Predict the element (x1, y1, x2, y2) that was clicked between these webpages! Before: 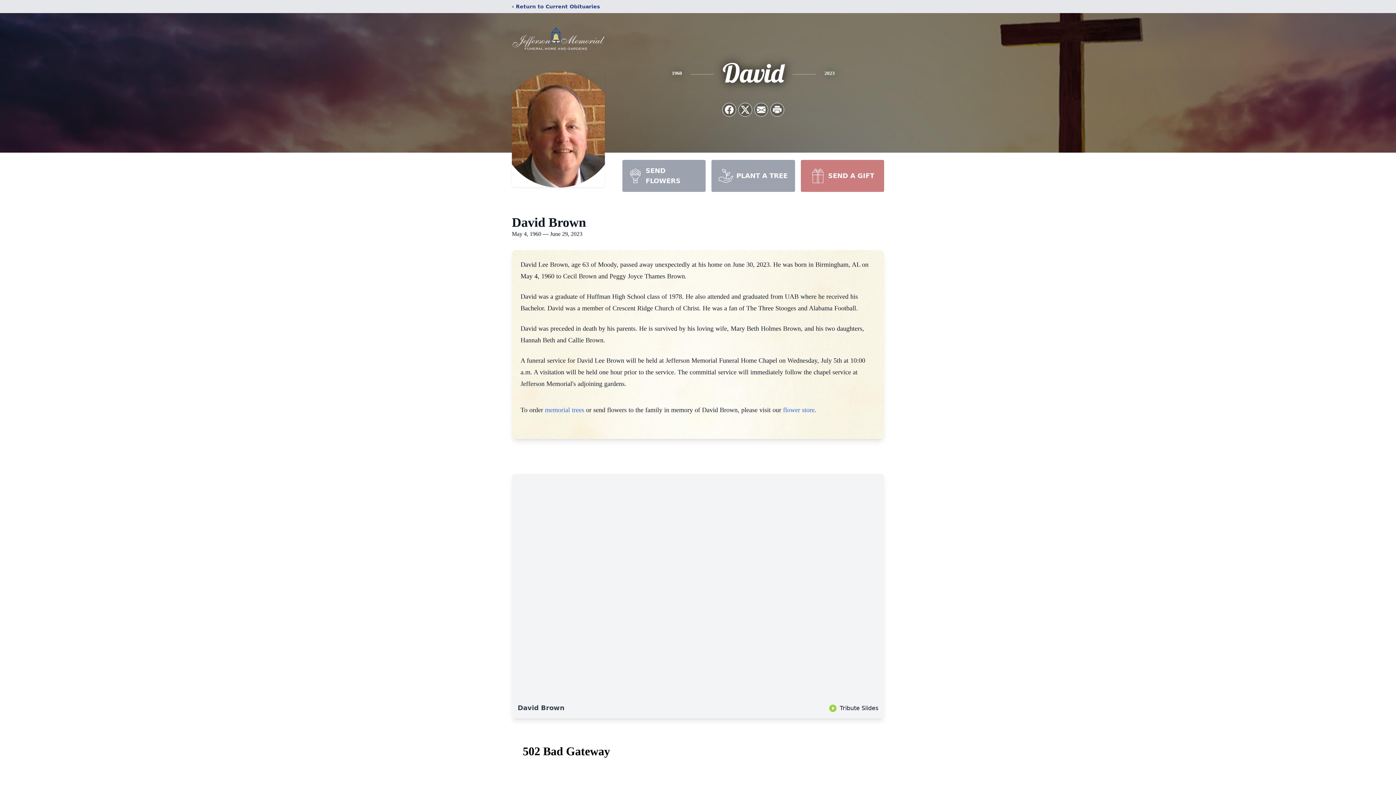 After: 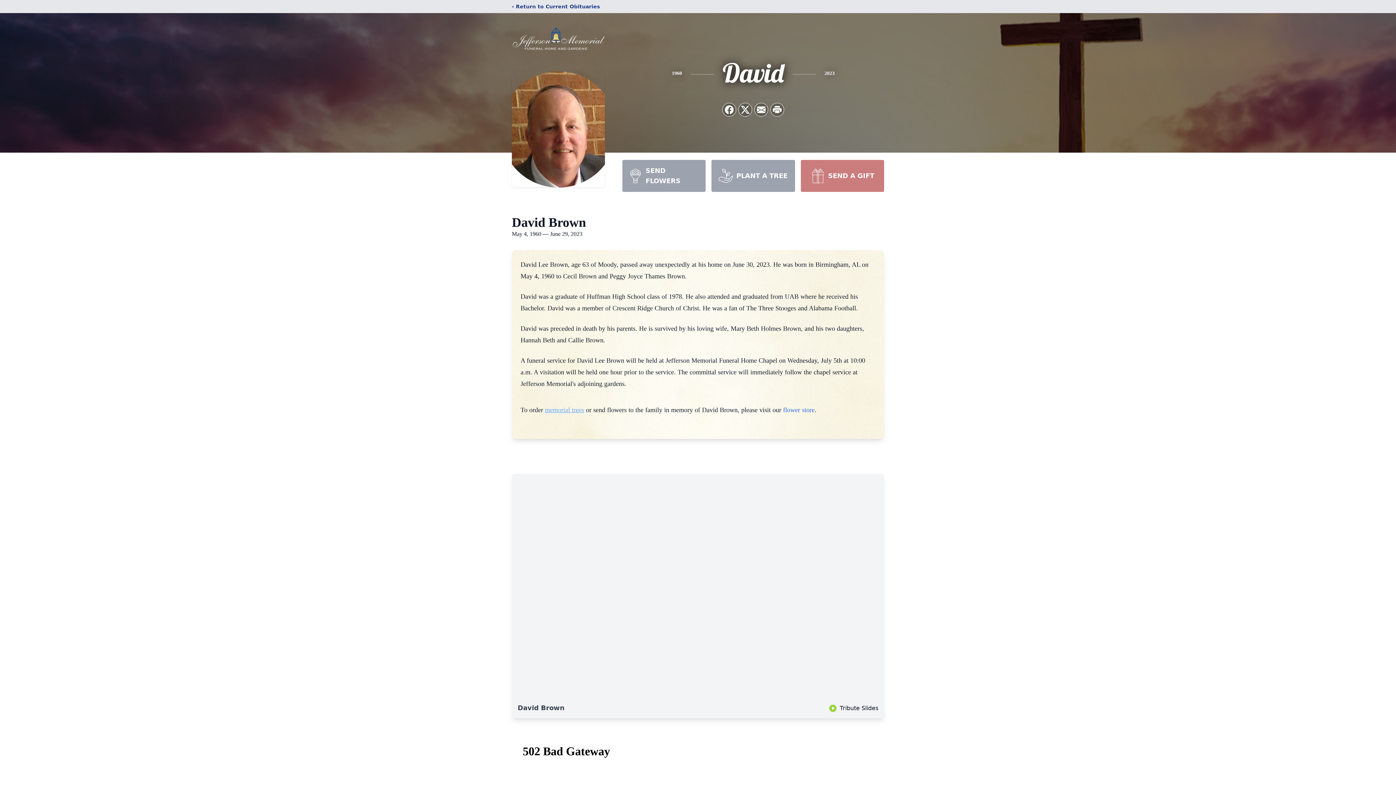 Action: bbox: (545, 406, 584, 413) label: memorial trees